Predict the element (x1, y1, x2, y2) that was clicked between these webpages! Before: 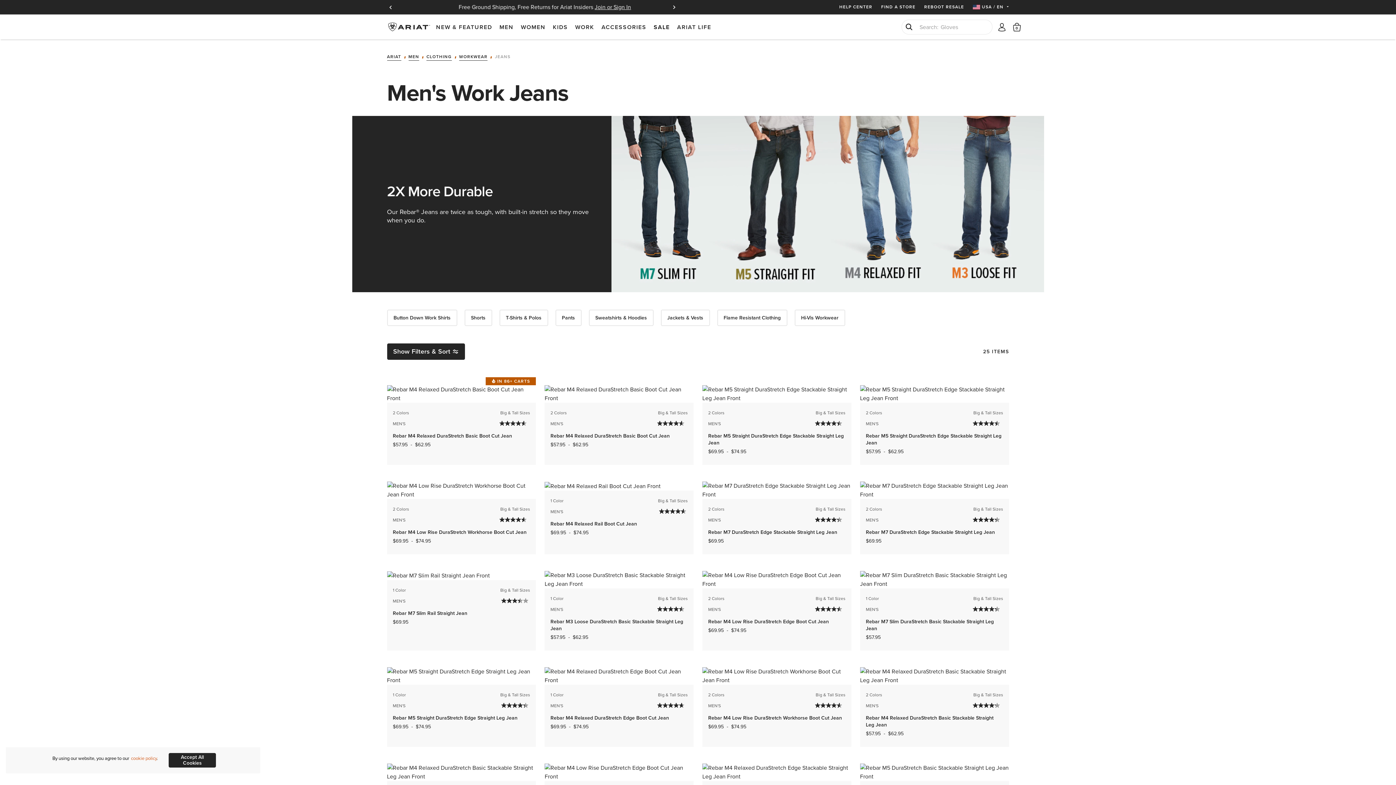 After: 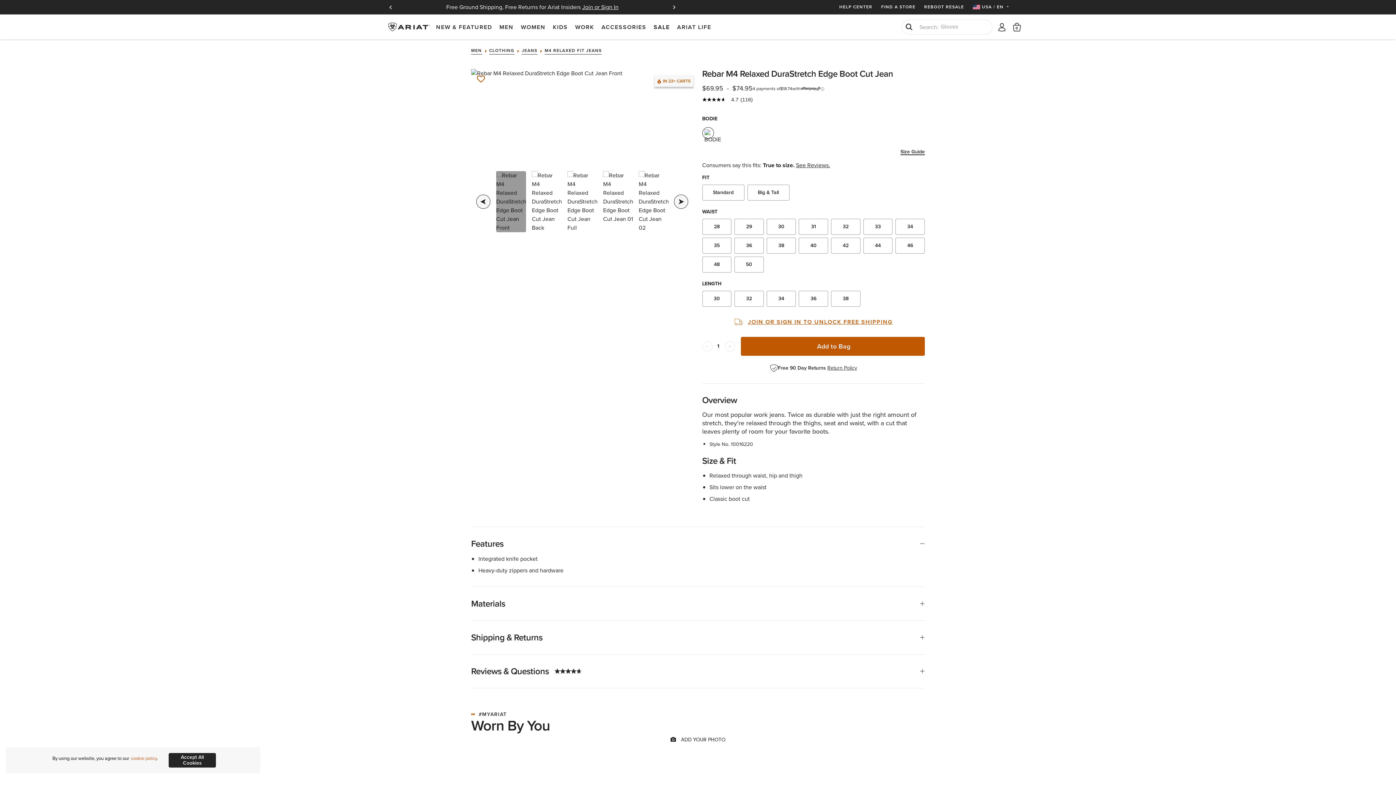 Action: bbox: (550, 722, 588, 731) label: $69.95  -  $74.95